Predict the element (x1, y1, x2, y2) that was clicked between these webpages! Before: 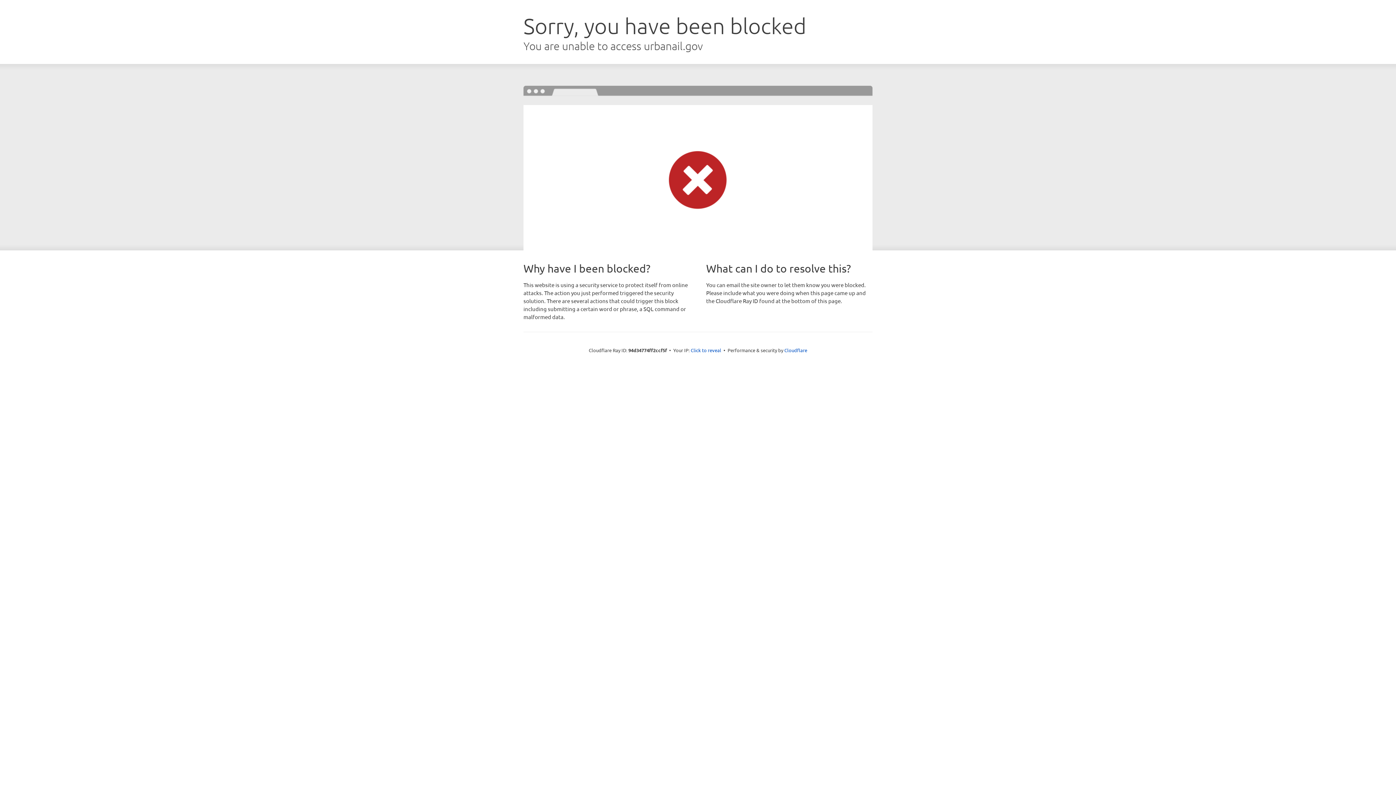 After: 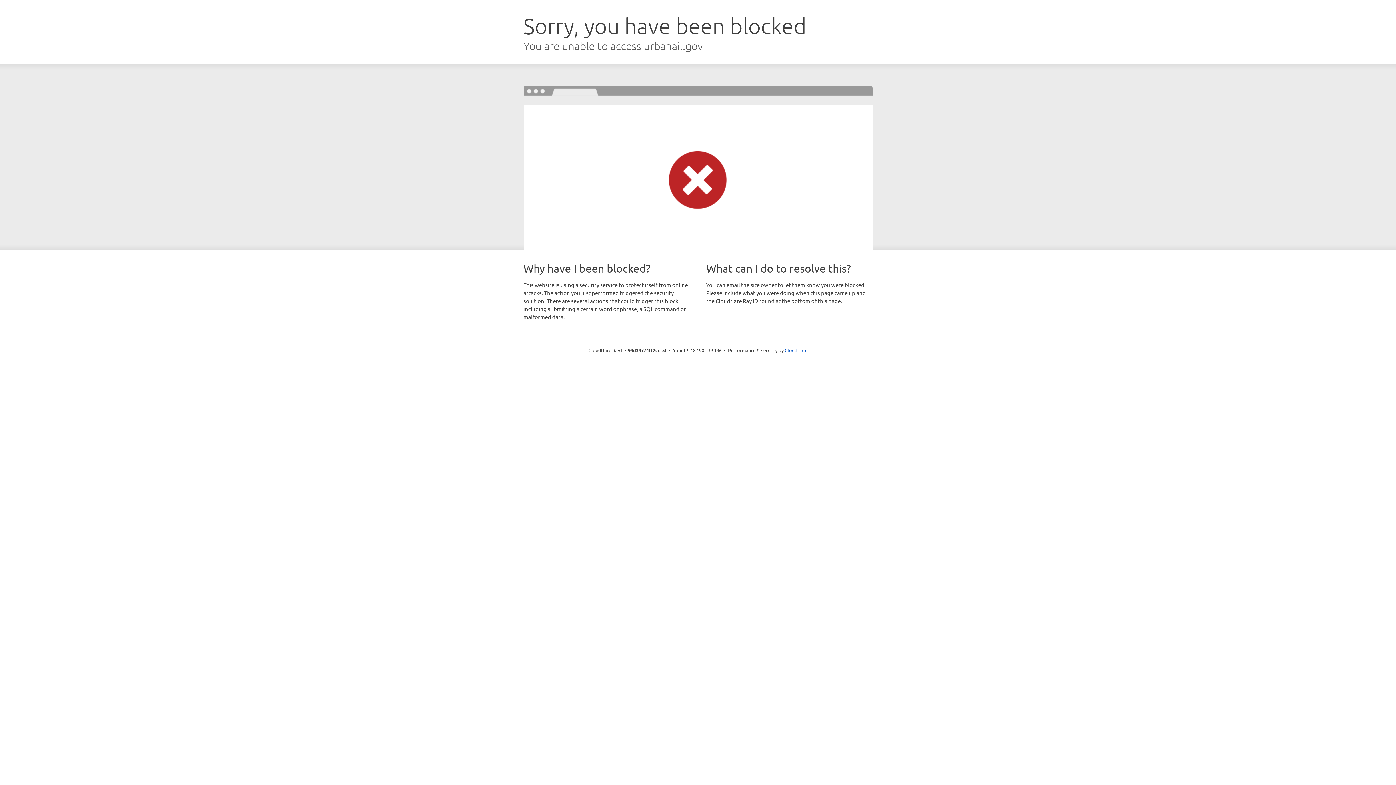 Action: bbox: (690, 346, 721, 353) label: Click to reveal